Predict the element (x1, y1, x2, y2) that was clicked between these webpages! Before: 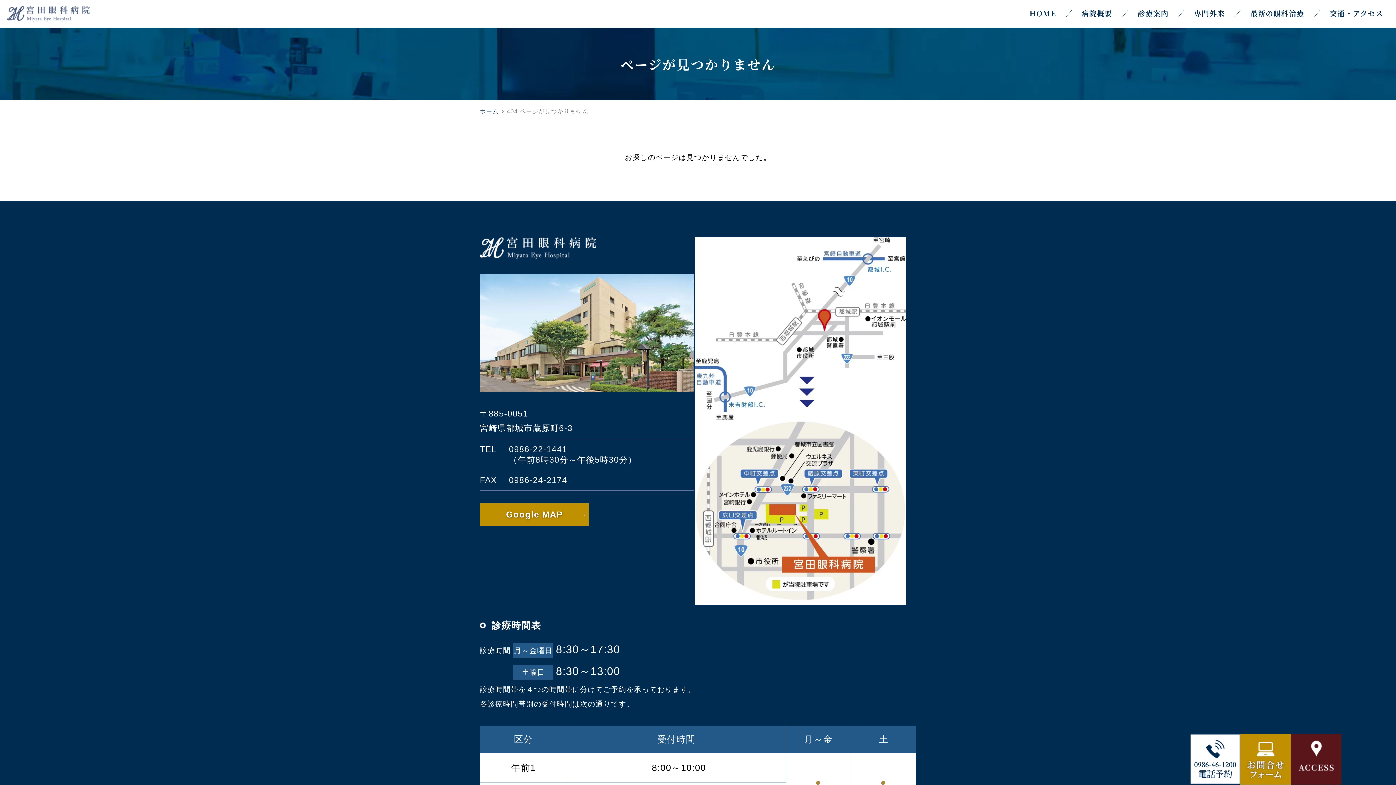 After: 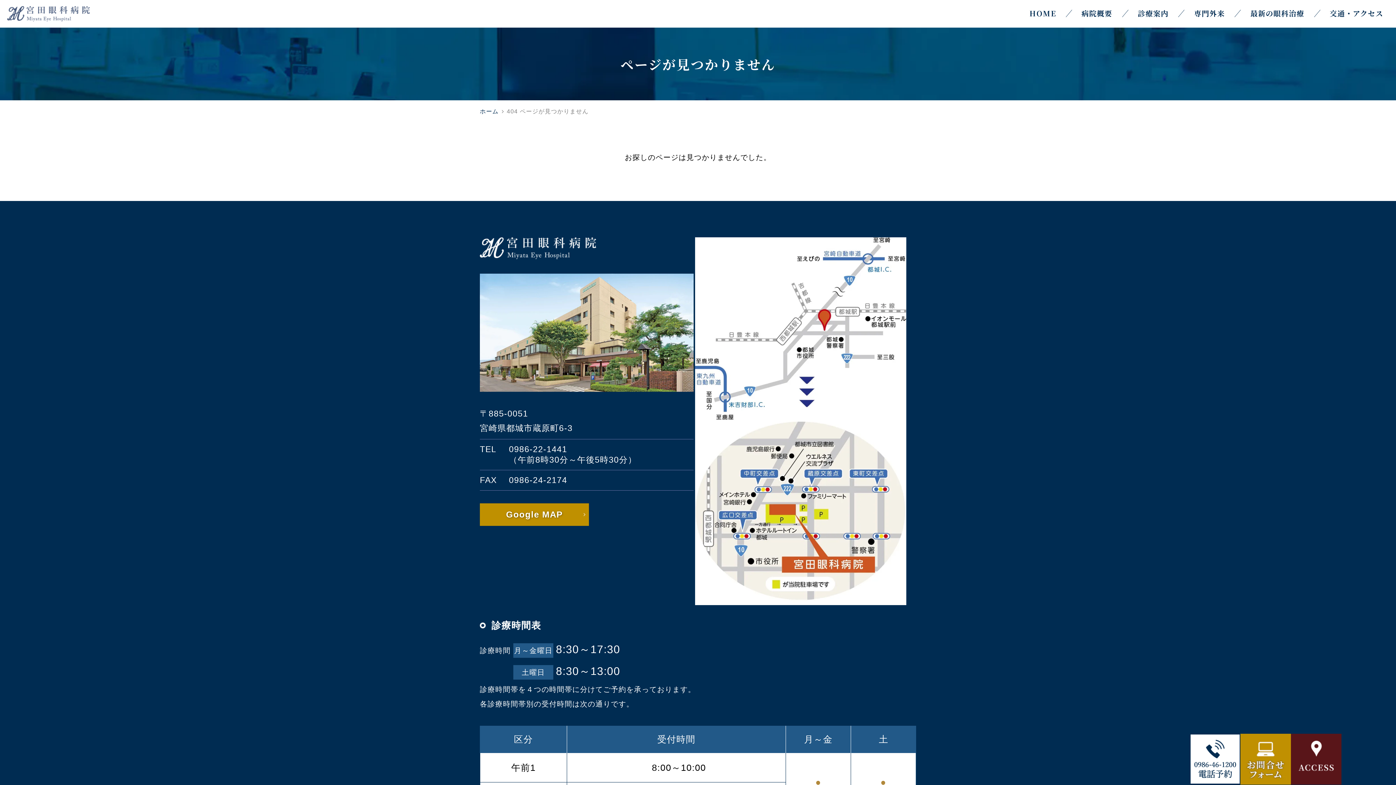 Action: label: 病院概要 bbox: (1069, 4, 1125, 23)